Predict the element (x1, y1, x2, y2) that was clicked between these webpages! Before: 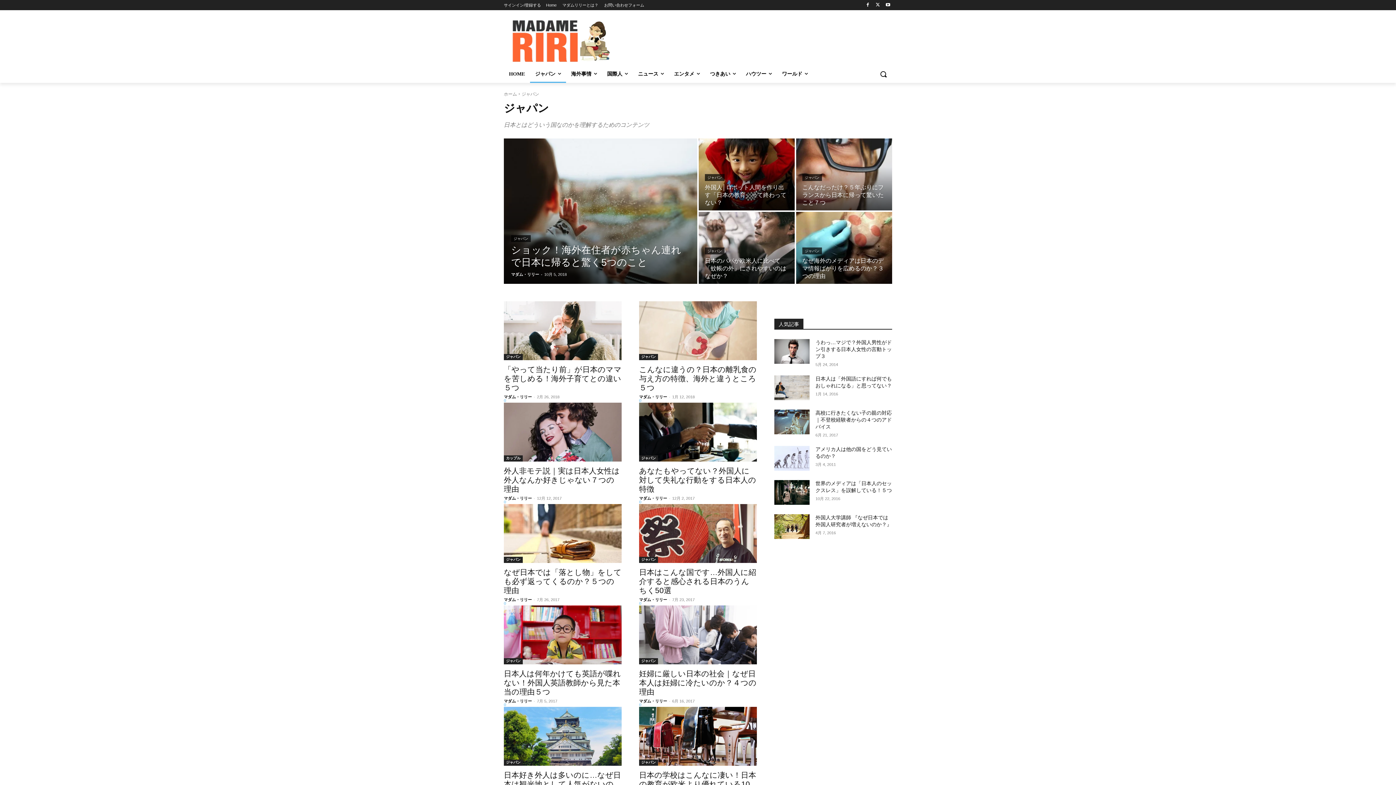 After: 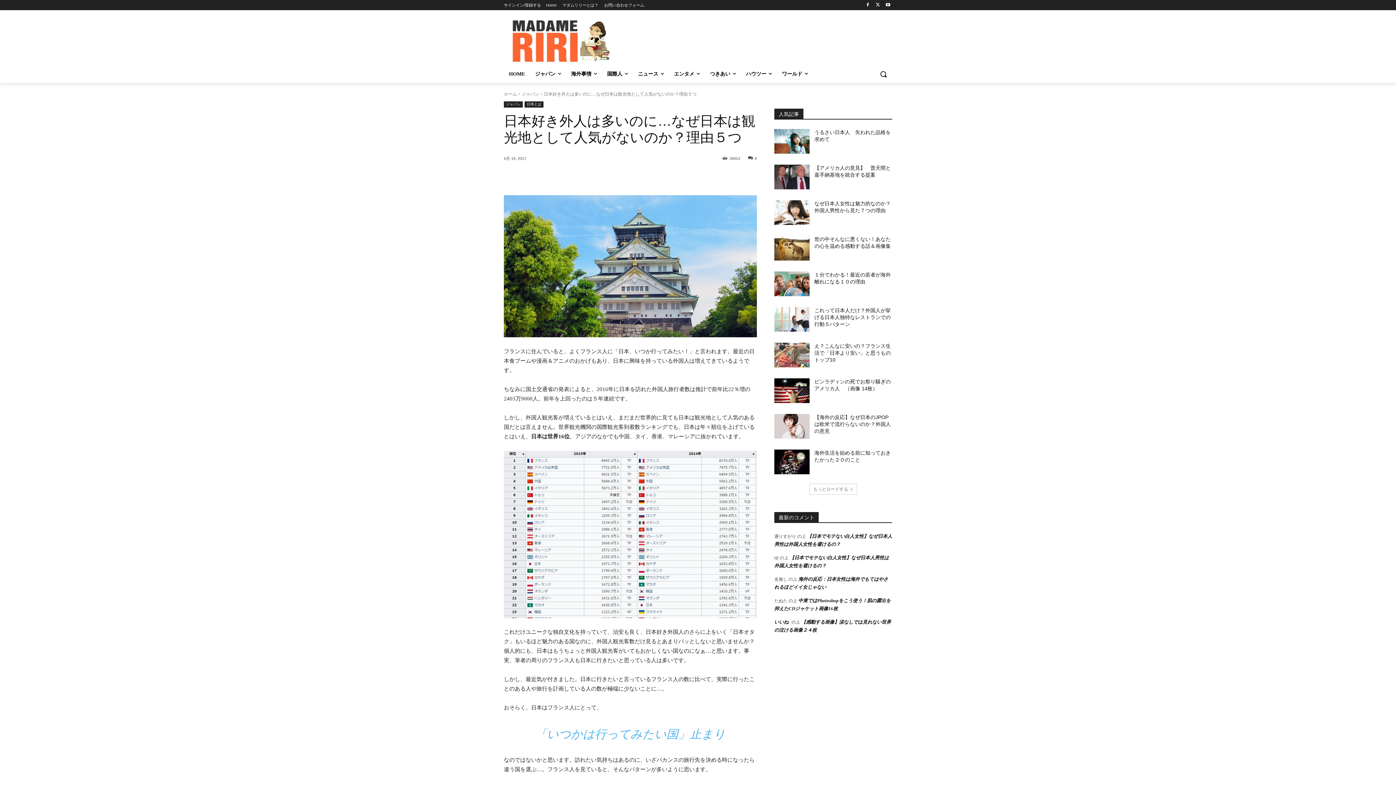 Action: label: 日本好き外人は多いのに…なぜ日本は観光地として人気がないのか？理由５つ bbox: (504, 771, 621, 797)